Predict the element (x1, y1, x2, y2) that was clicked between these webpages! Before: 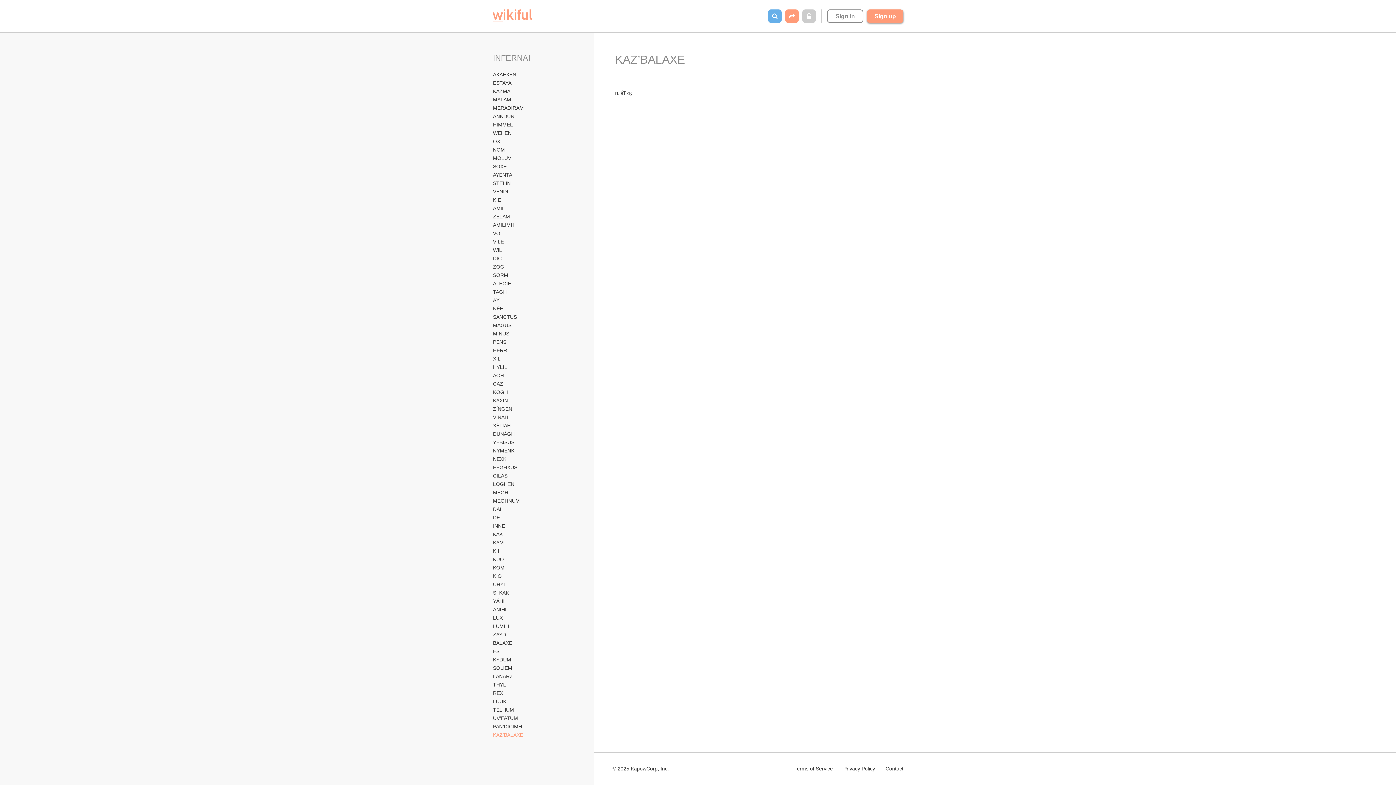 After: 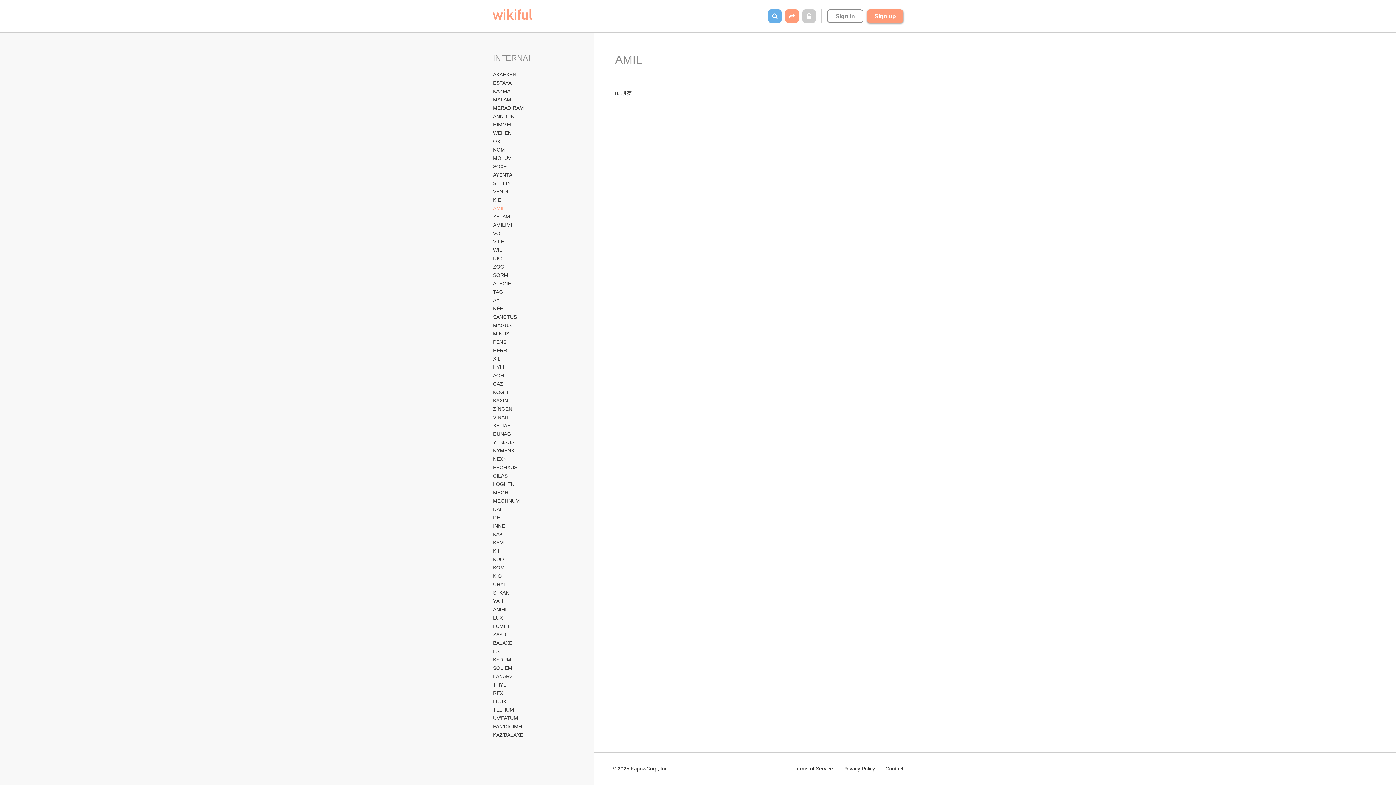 Action: label: AMIL bbox: (492, 204, 505, 211)